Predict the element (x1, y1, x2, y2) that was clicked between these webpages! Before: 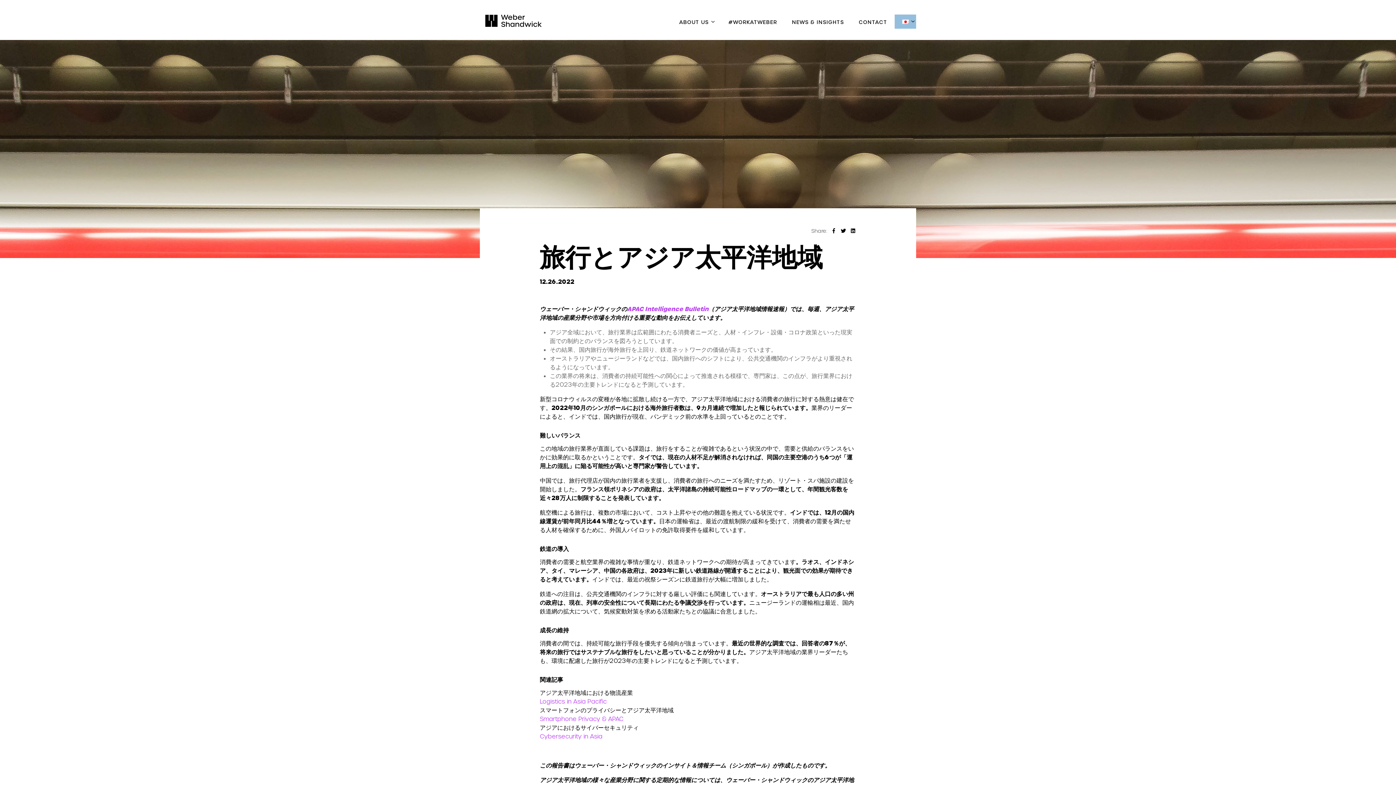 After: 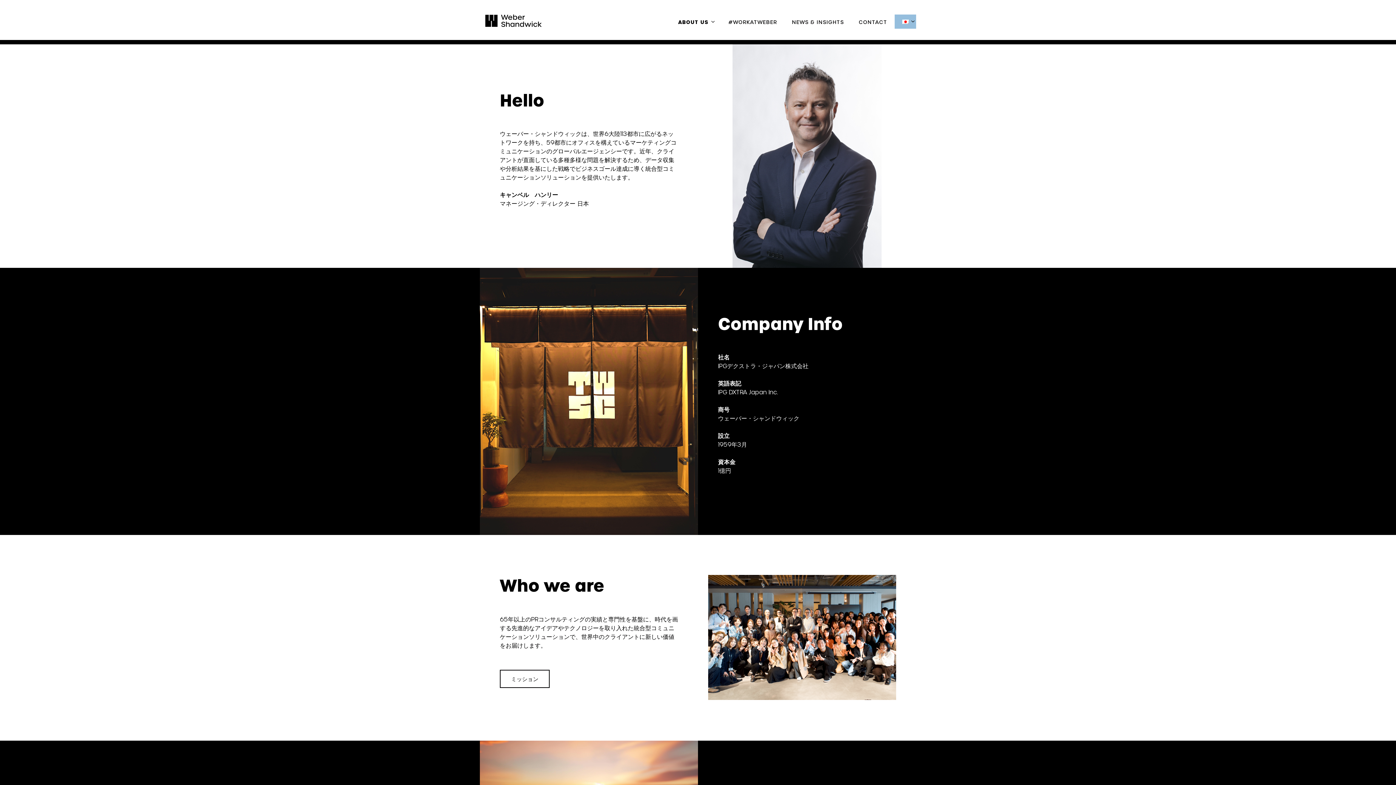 Action: bbox: (672, 14, 716, 29) label: ABOUT US